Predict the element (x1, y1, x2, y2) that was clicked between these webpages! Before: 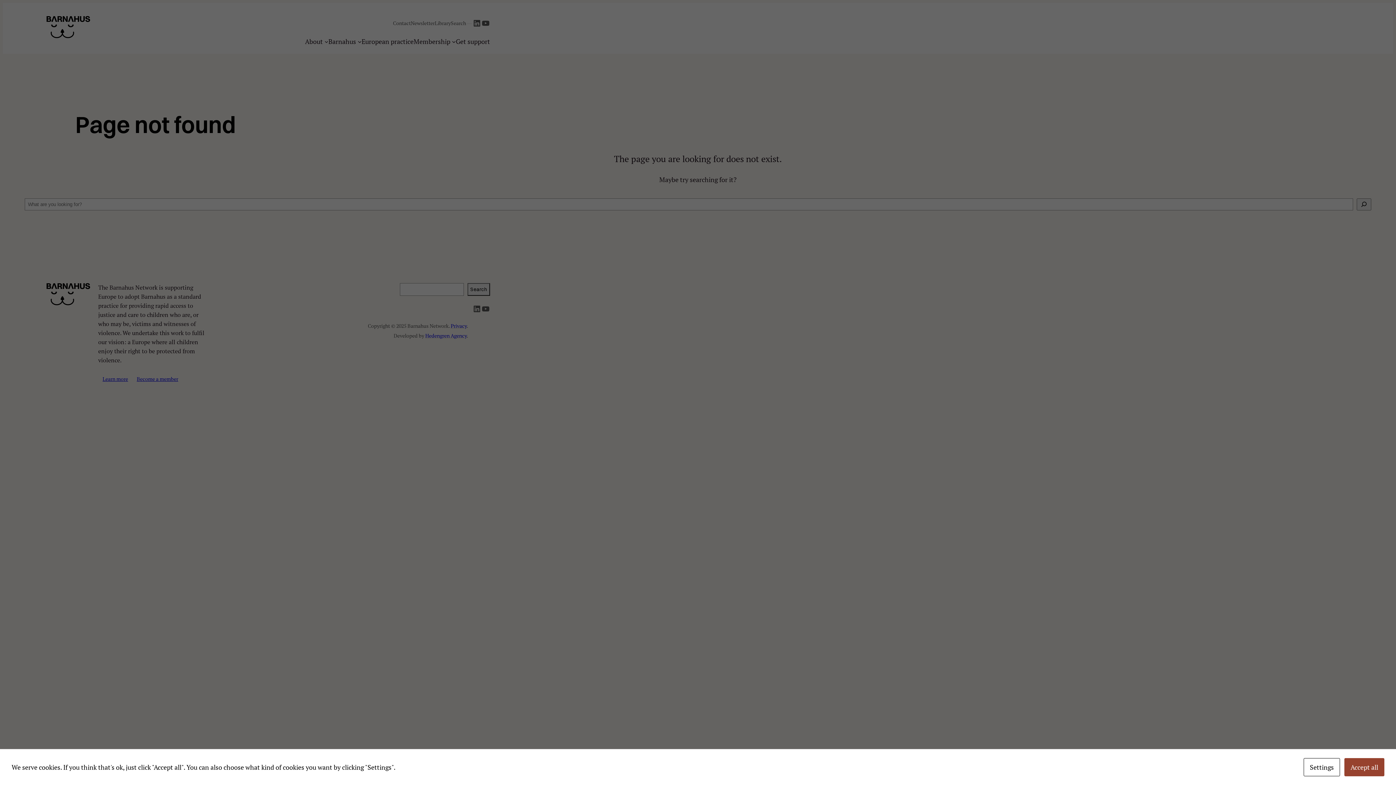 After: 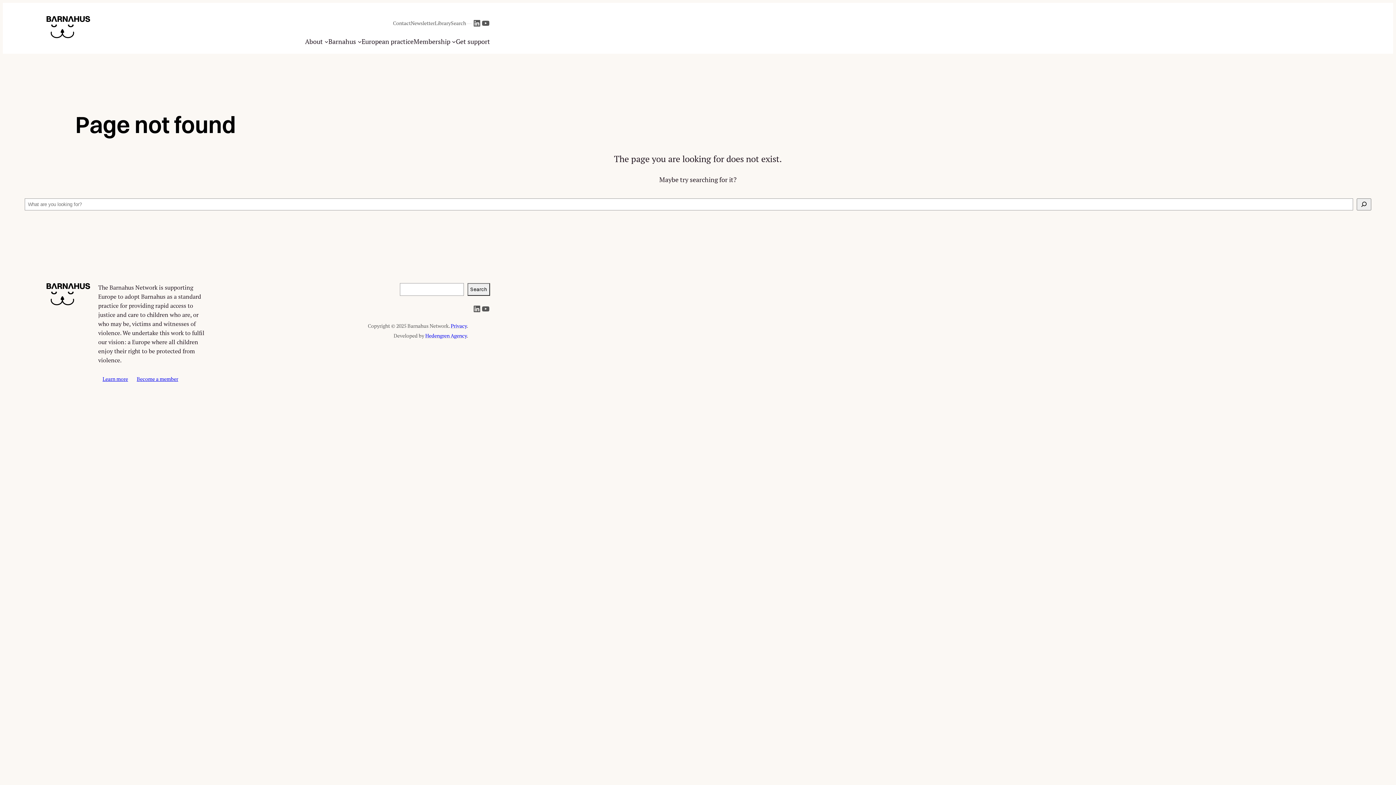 Action: bbox: (1344, 758, 1384, 776) label: Accept all